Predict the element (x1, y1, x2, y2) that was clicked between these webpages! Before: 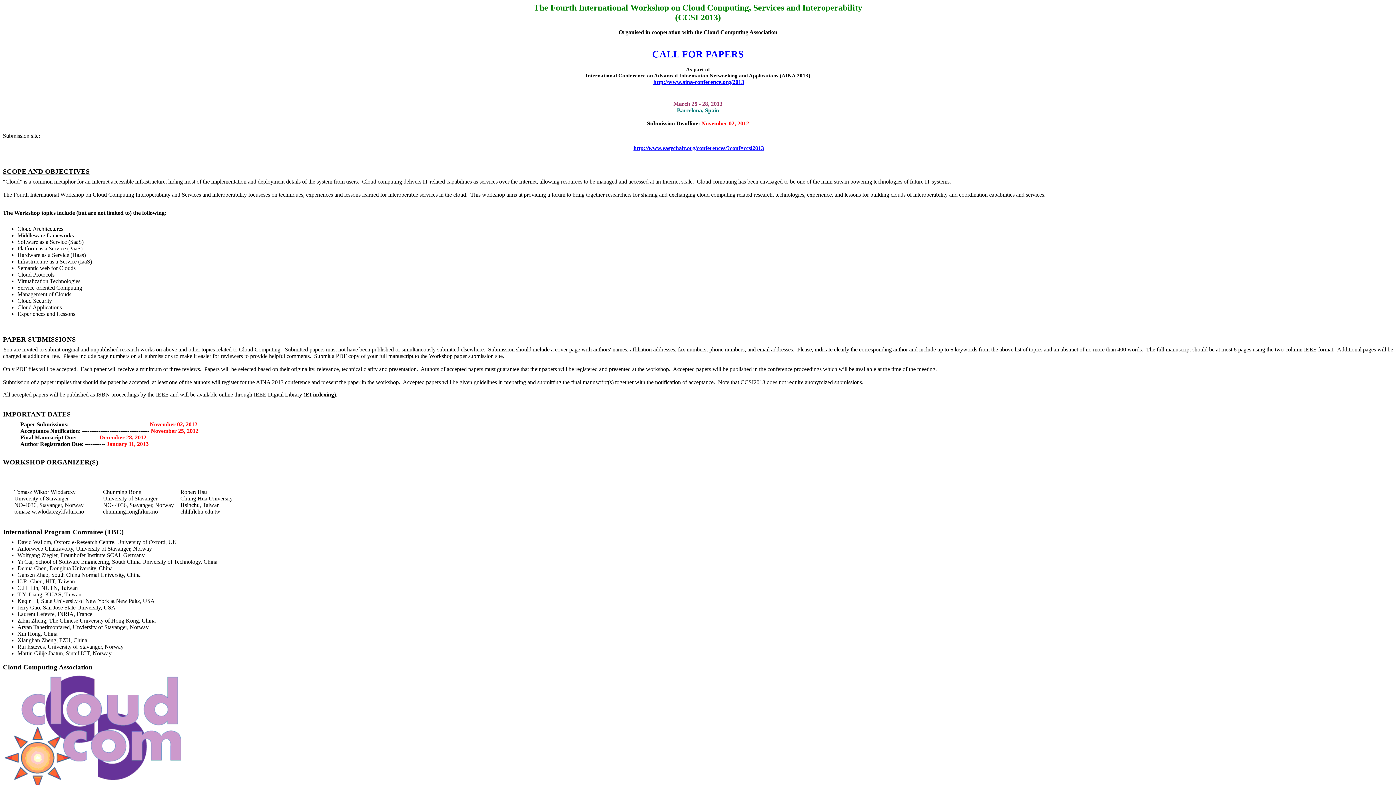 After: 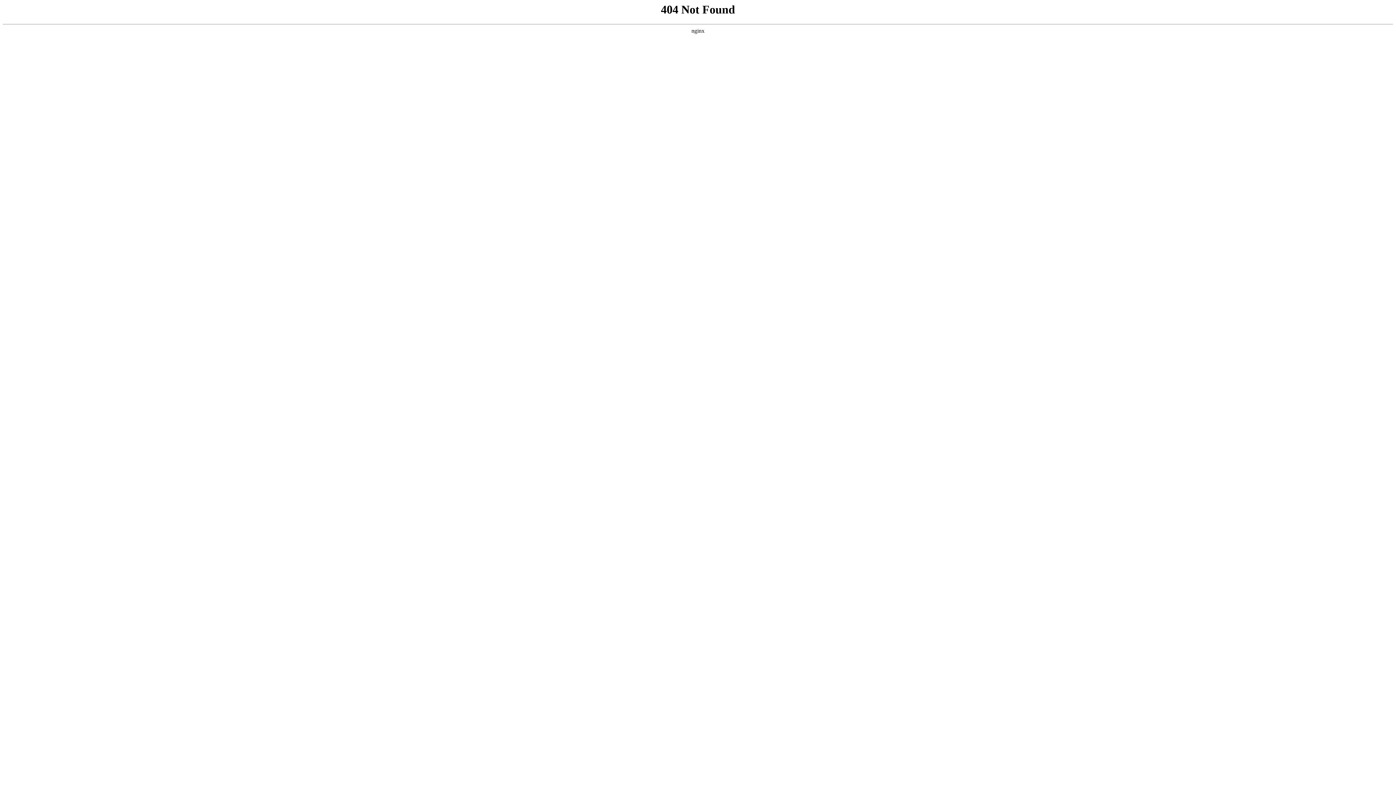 Action: bbox: (653, 78, 744, 85) label: http://www.aina-conference.org/2013